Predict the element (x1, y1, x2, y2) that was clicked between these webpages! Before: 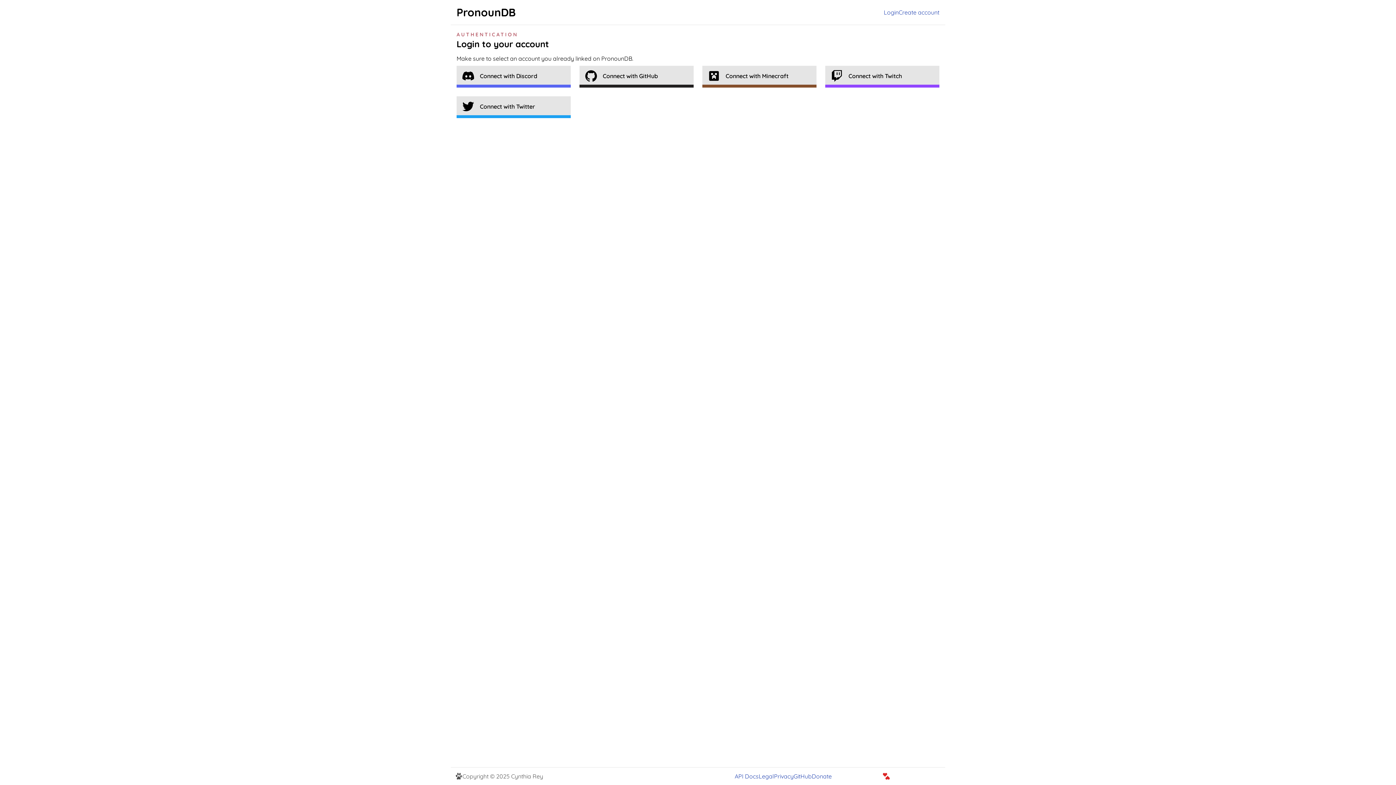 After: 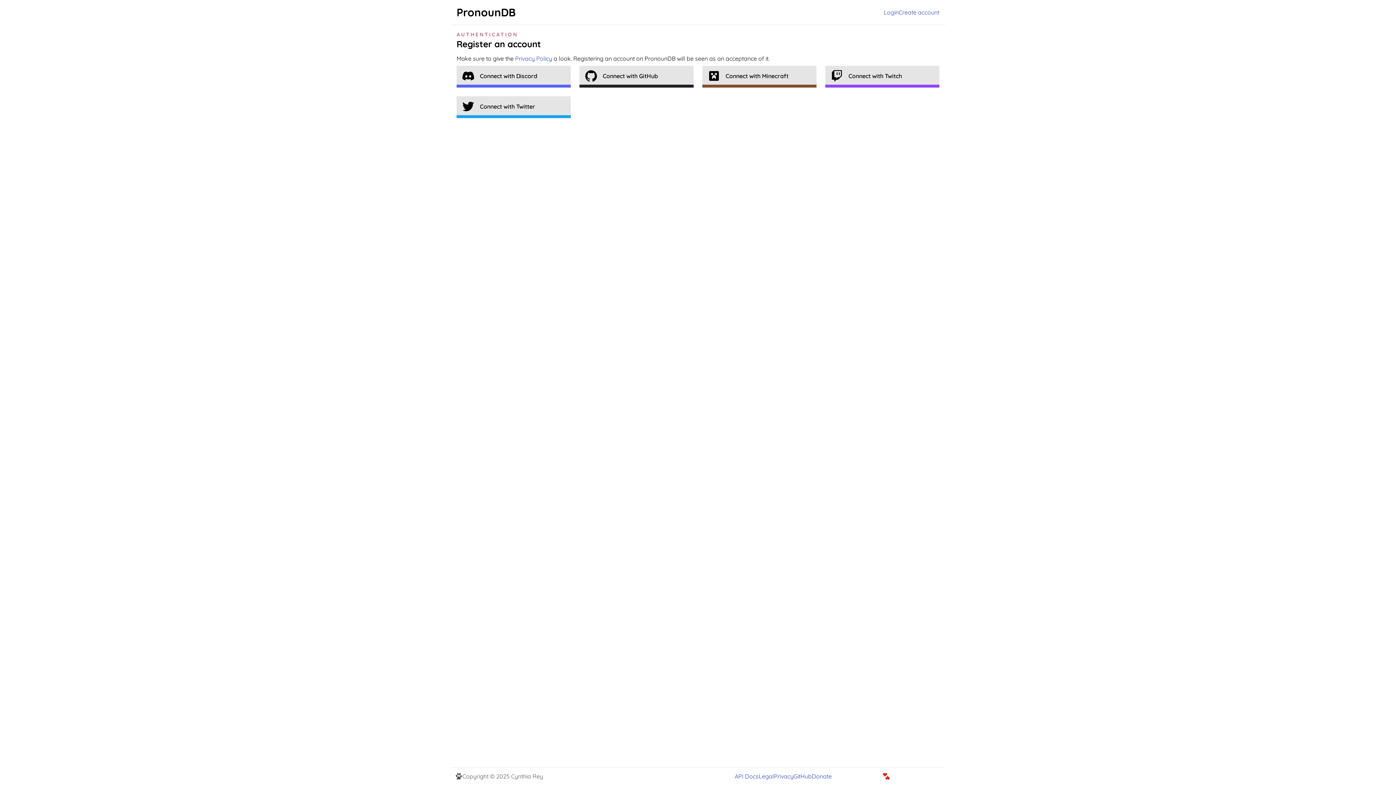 Action: label: Create account bbox: (898, 8, 939, 16)